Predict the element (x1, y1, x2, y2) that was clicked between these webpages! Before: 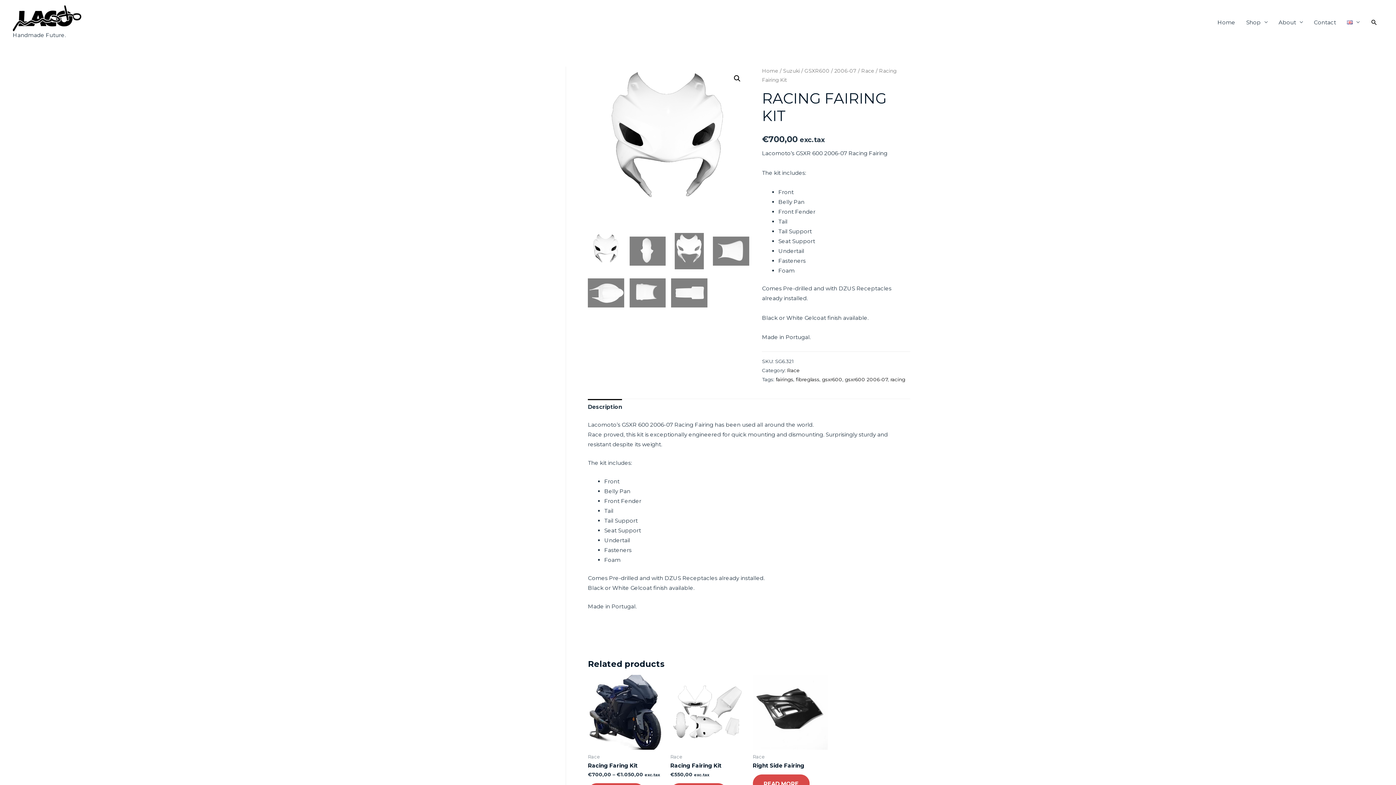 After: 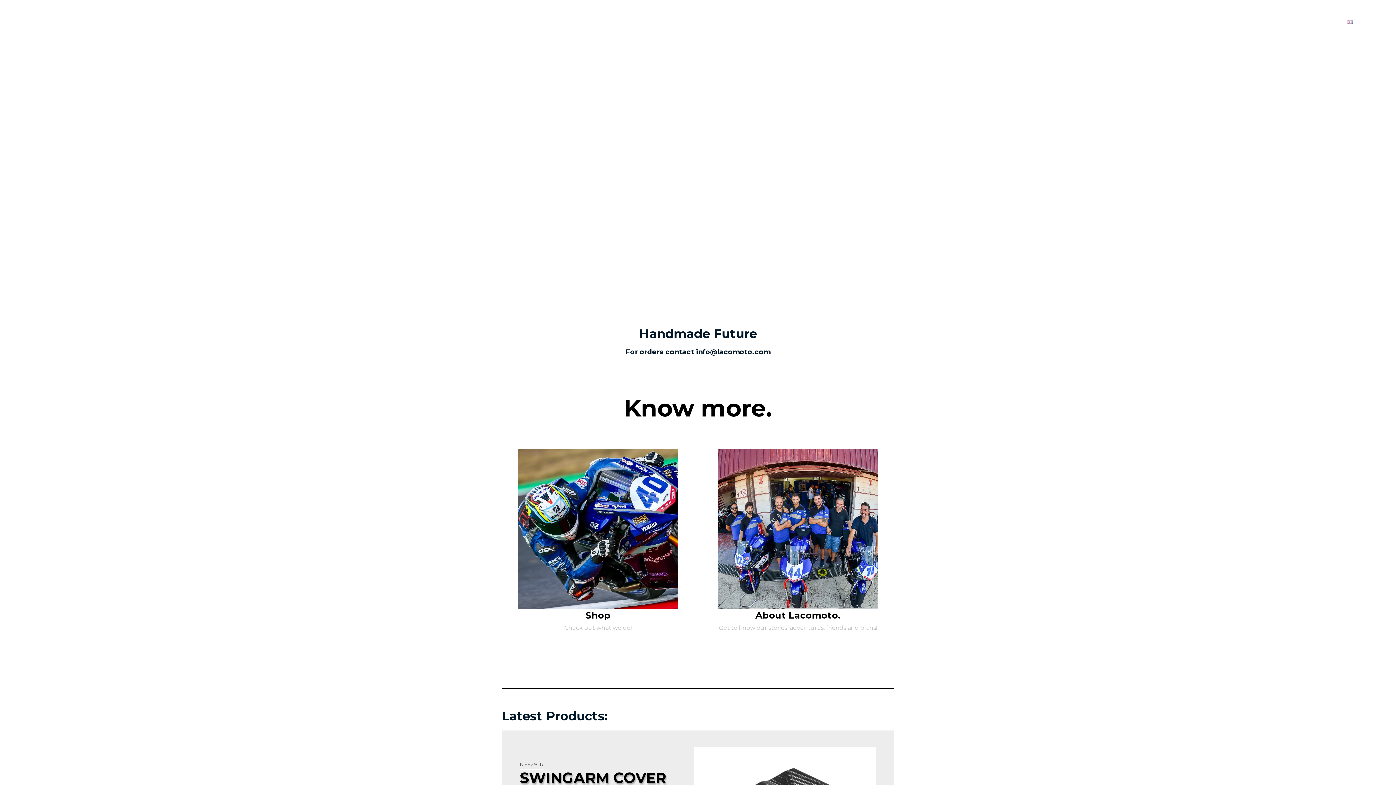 Action: bbox: (762, 68, 778, 73) label: Home